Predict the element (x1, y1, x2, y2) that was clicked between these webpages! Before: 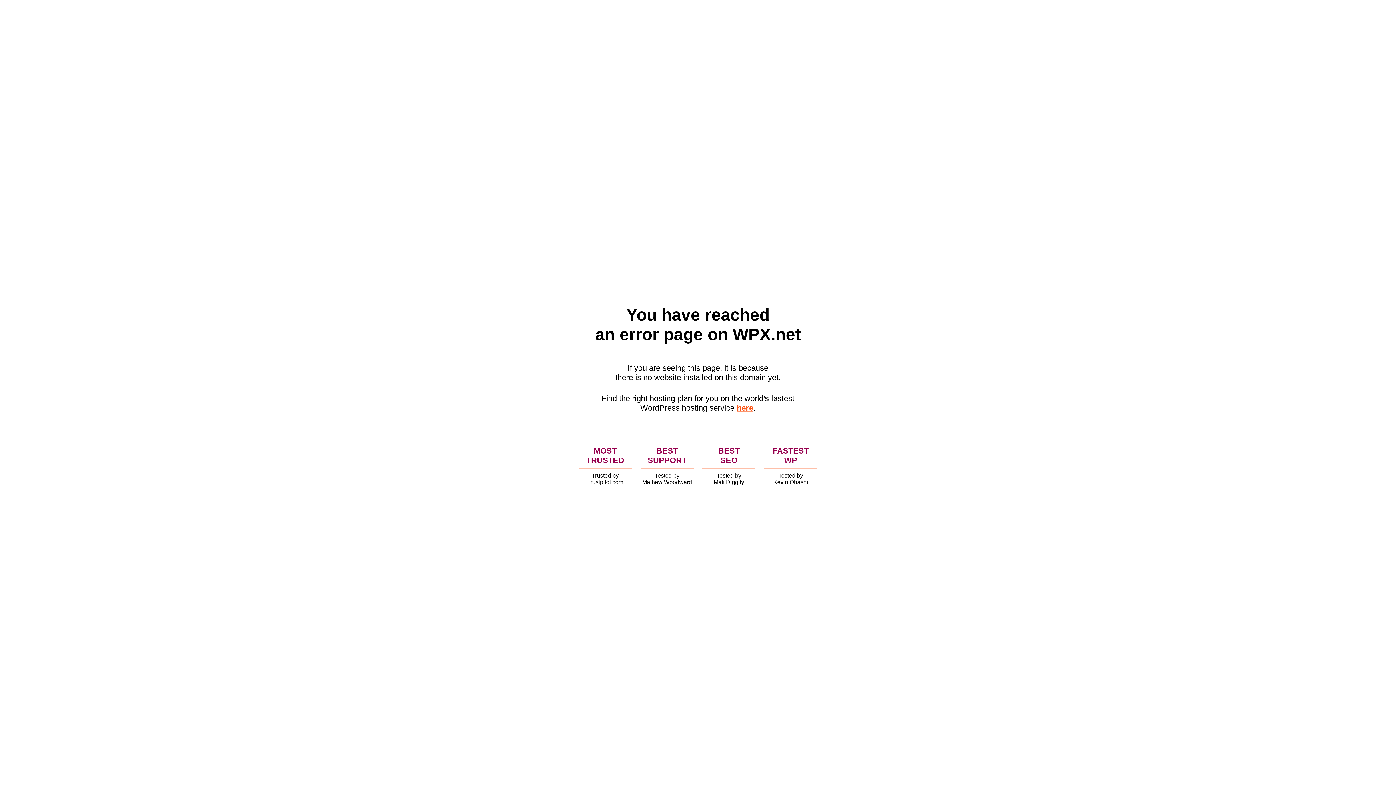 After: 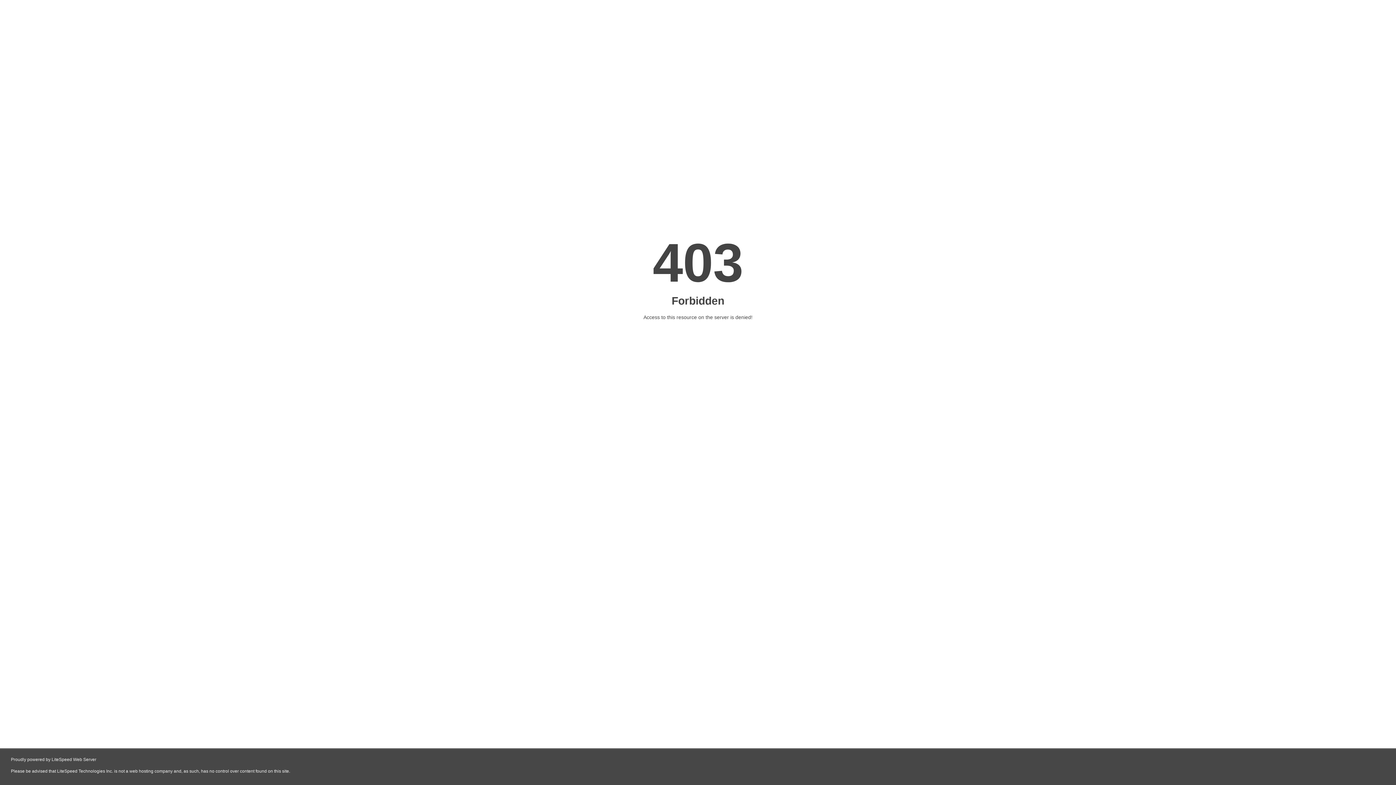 Action: bbox: (736, 403, 753, 412) label: here